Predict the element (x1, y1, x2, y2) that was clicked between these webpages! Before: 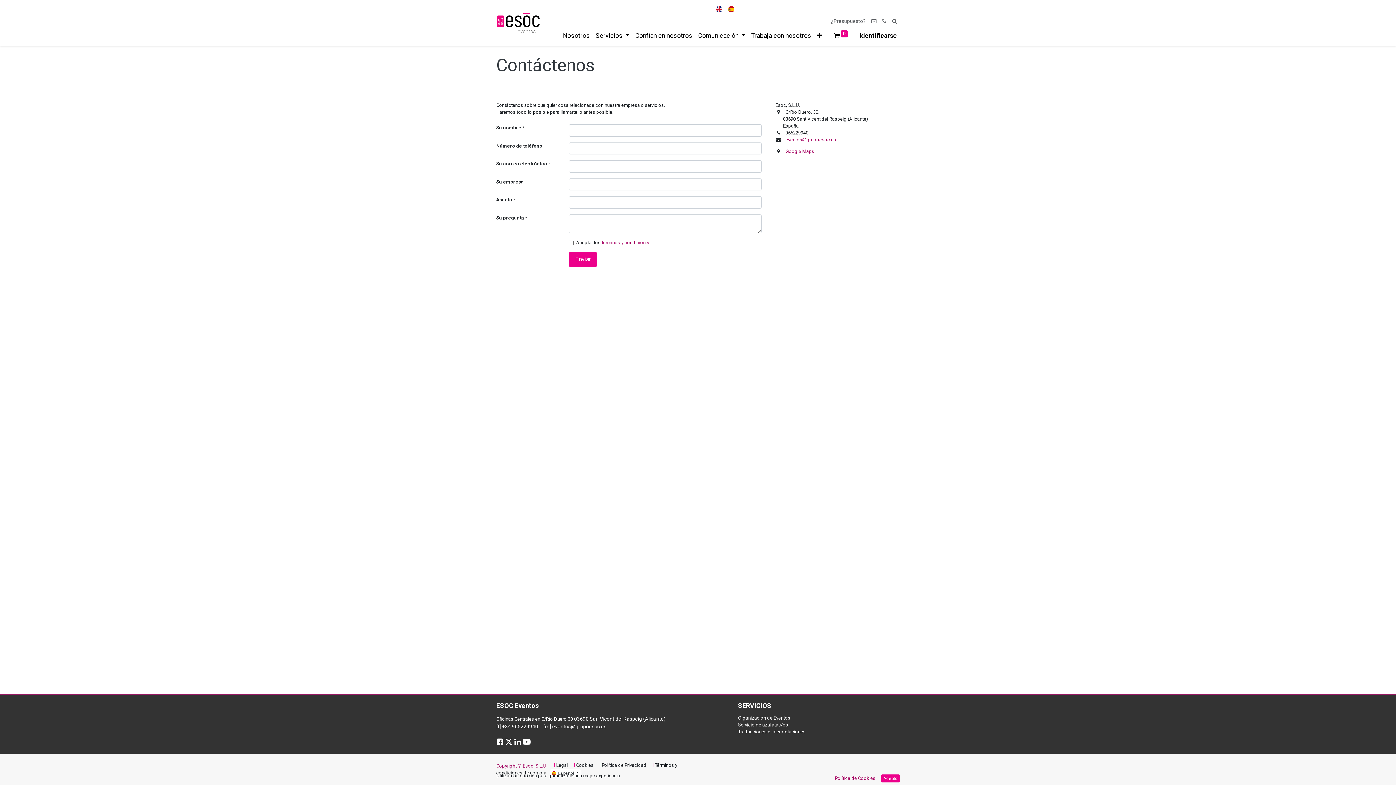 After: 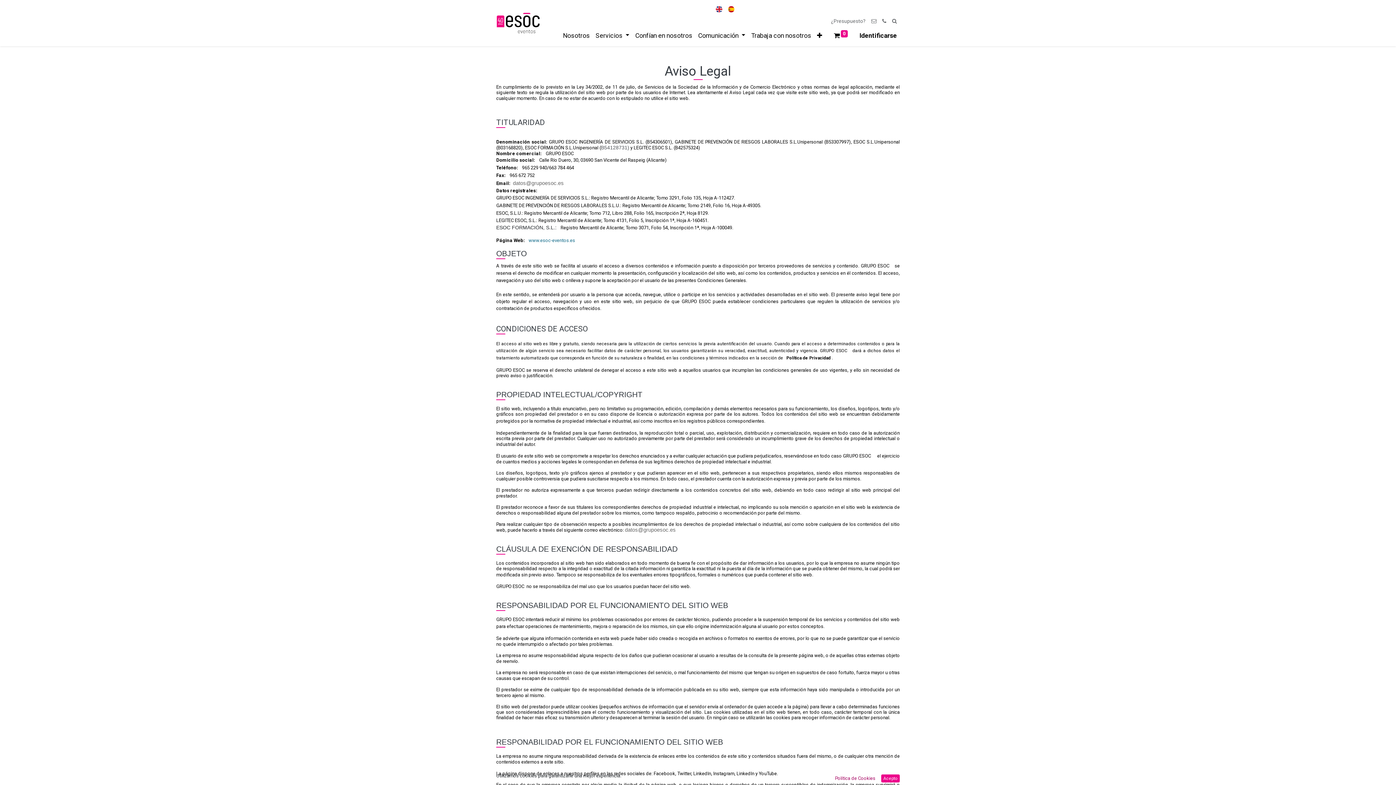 Action: bbox: (556, 763, 567, 768) label: Legal